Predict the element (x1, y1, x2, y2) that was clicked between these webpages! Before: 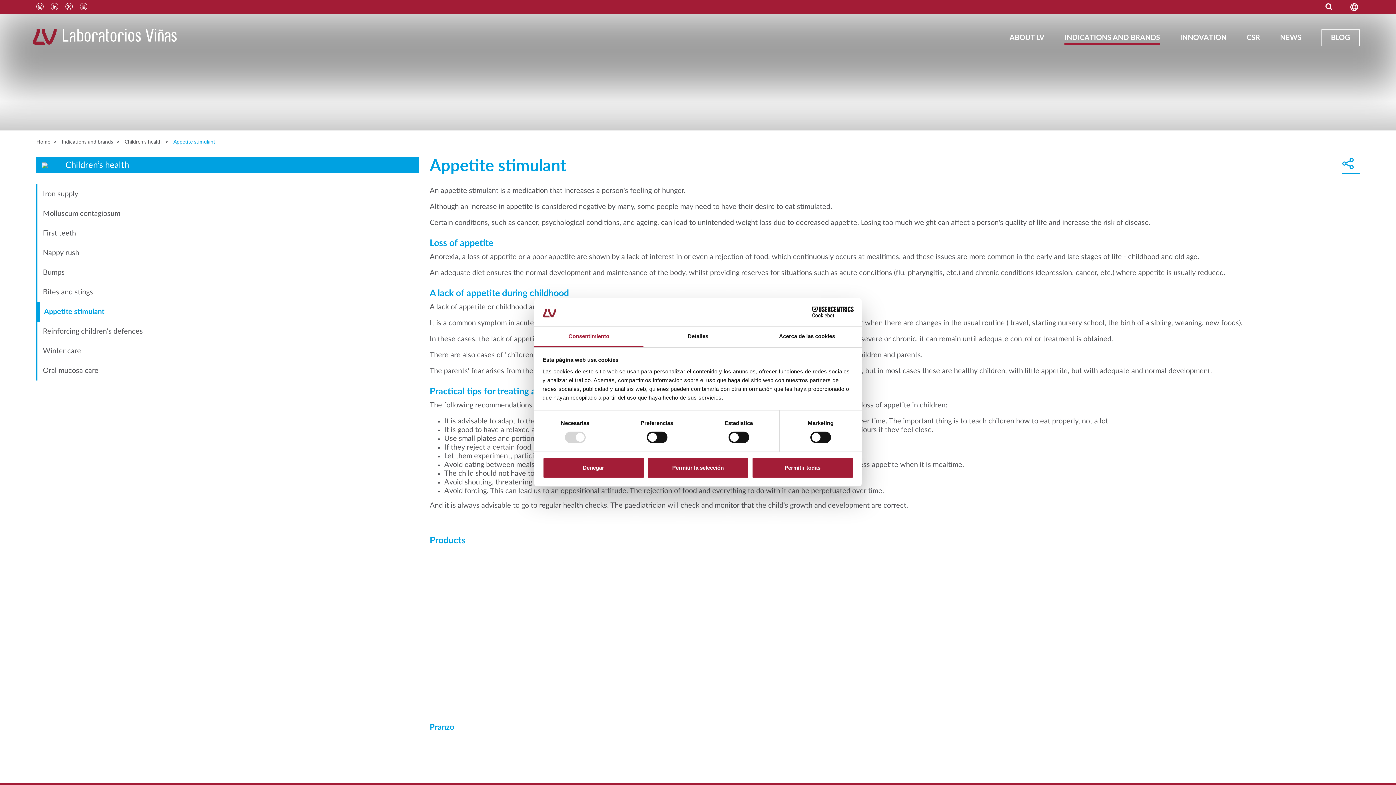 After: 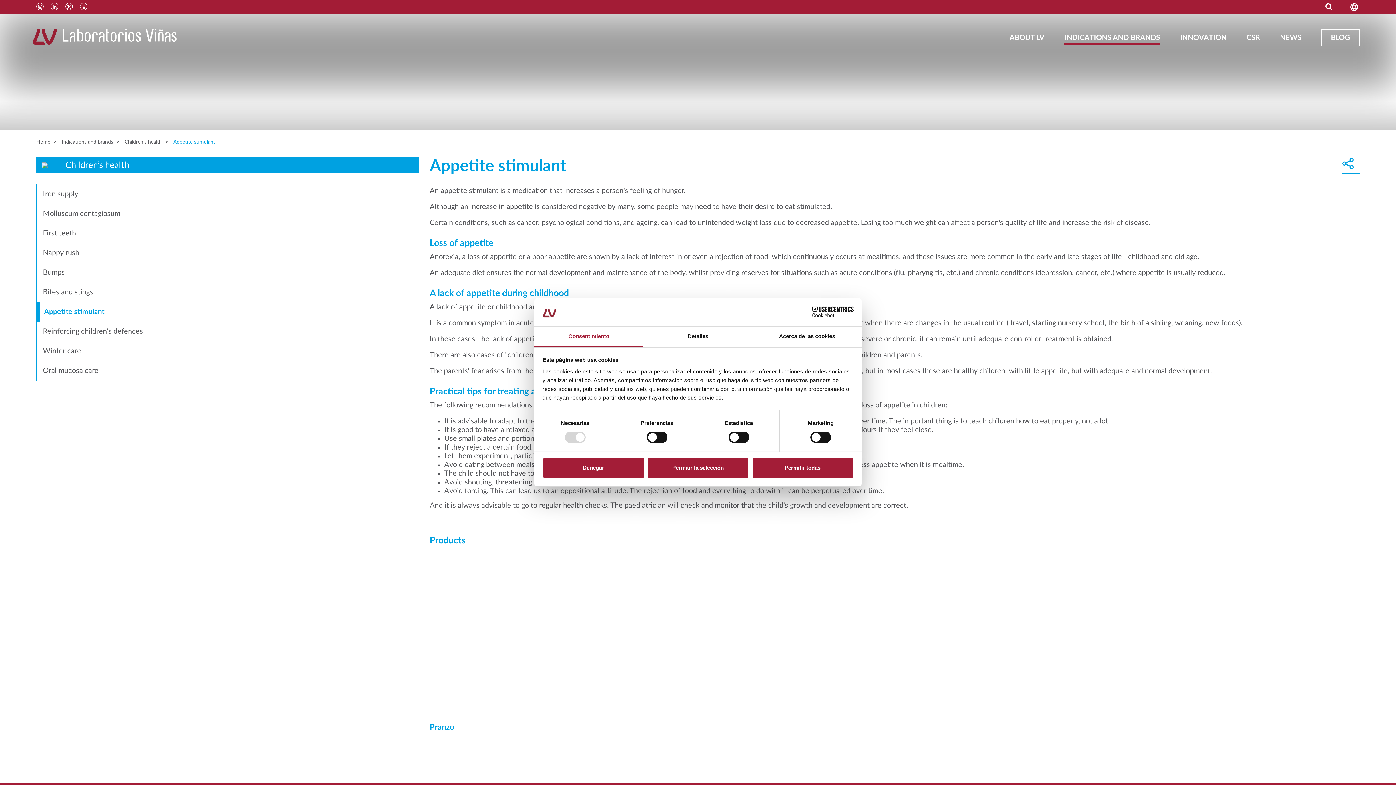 Action: bbox: (80, 2, 87, 10)